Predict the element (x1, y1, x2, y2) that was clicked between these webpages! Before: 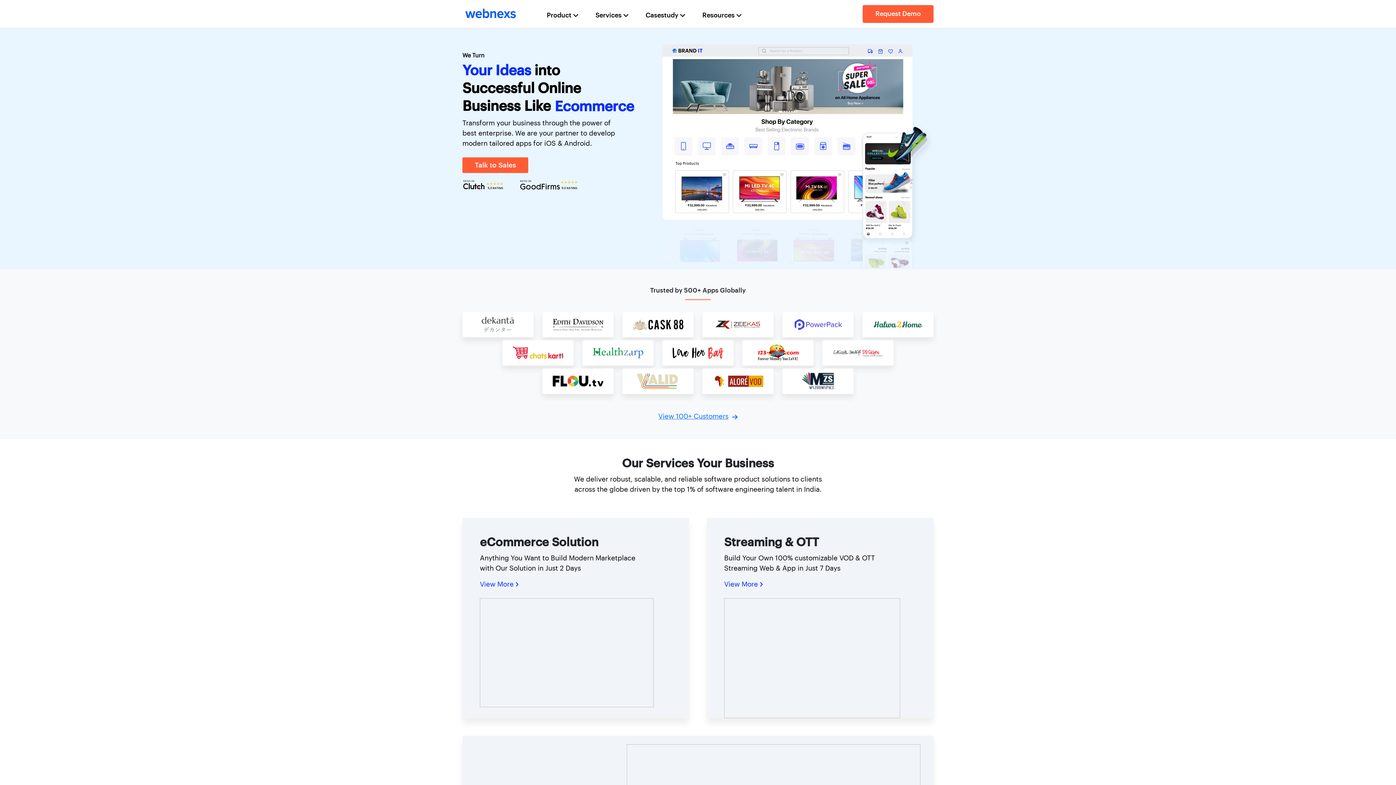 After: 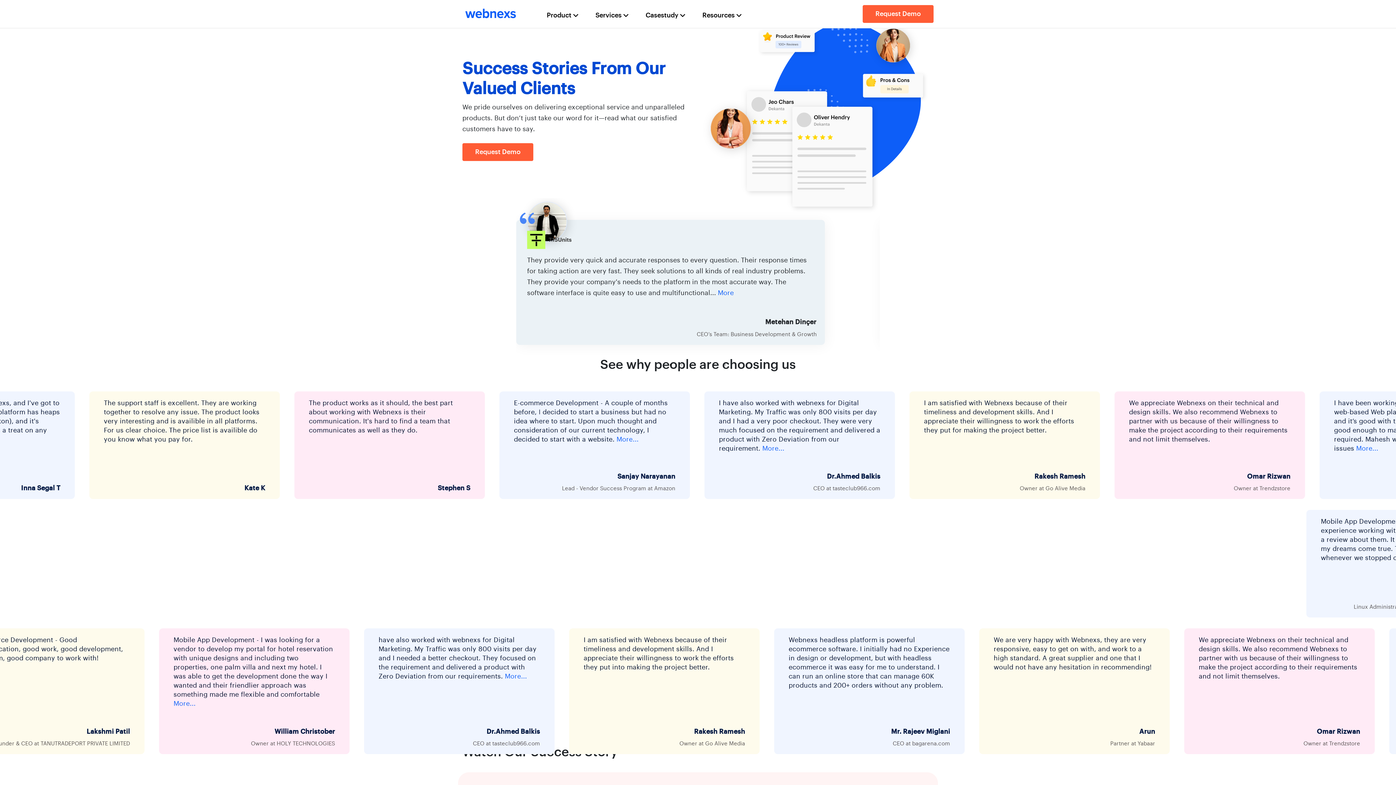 Action: label: View 100+ Customers bbox: (0, 411, 1396, 421)